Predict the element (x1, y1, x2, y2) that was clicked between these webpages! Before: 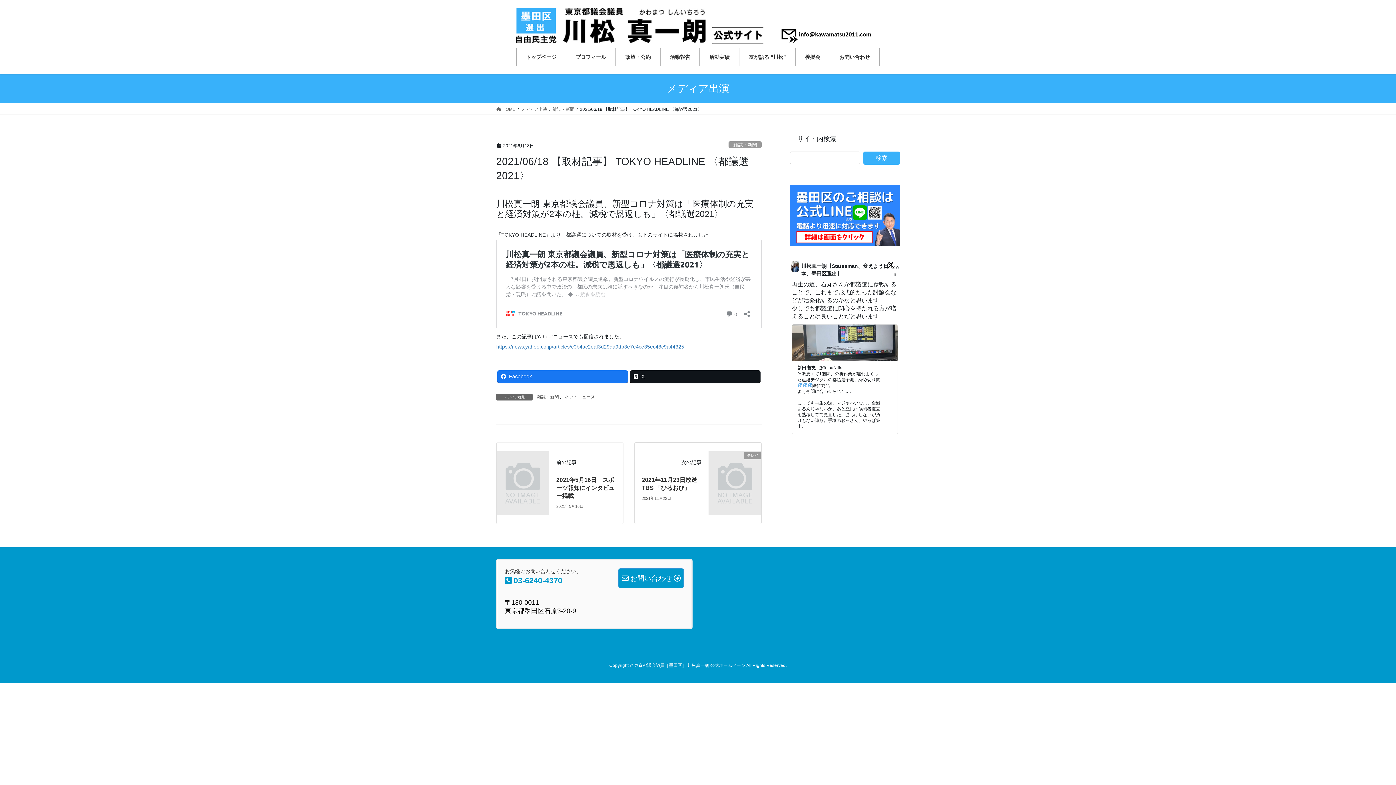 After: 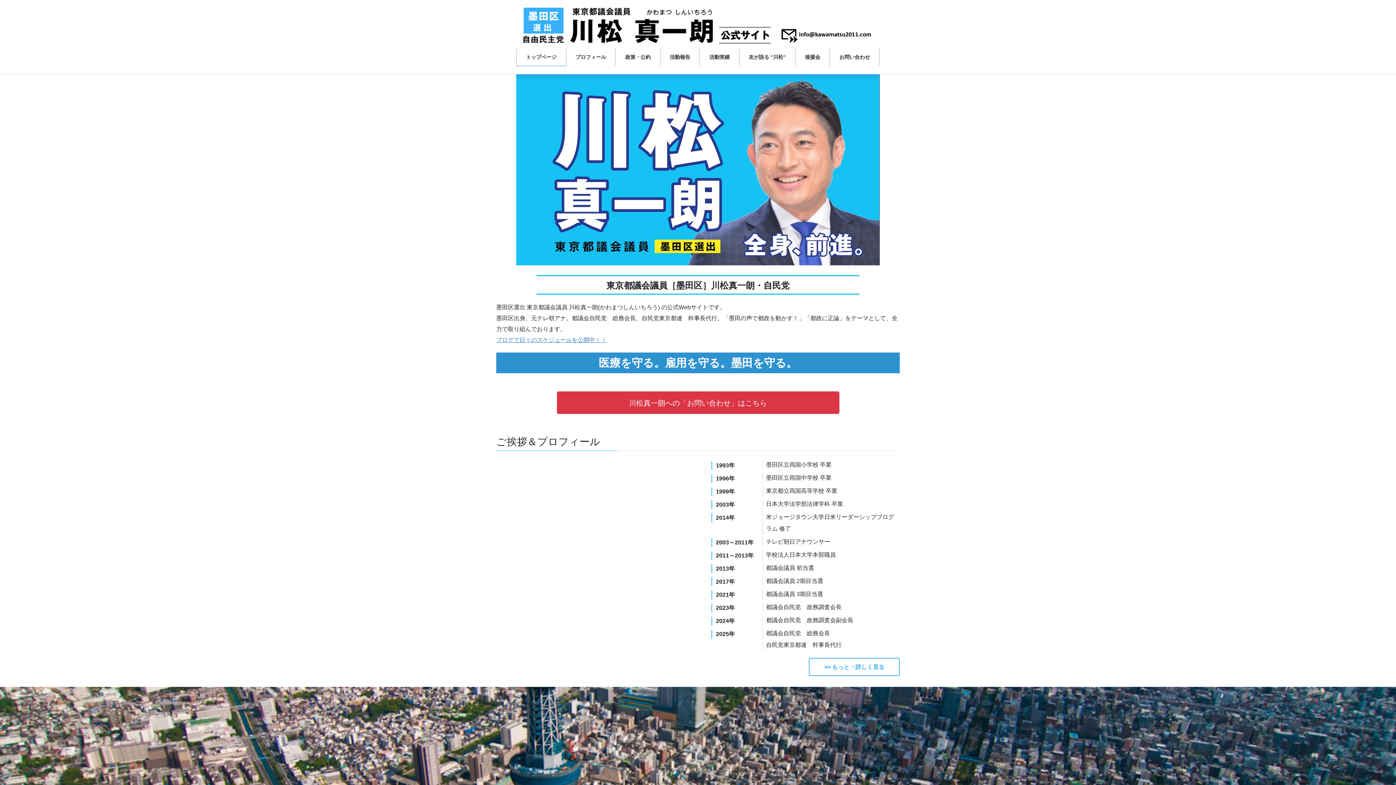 Action: label:  HOME bbox: (496, 105, 515, 112)